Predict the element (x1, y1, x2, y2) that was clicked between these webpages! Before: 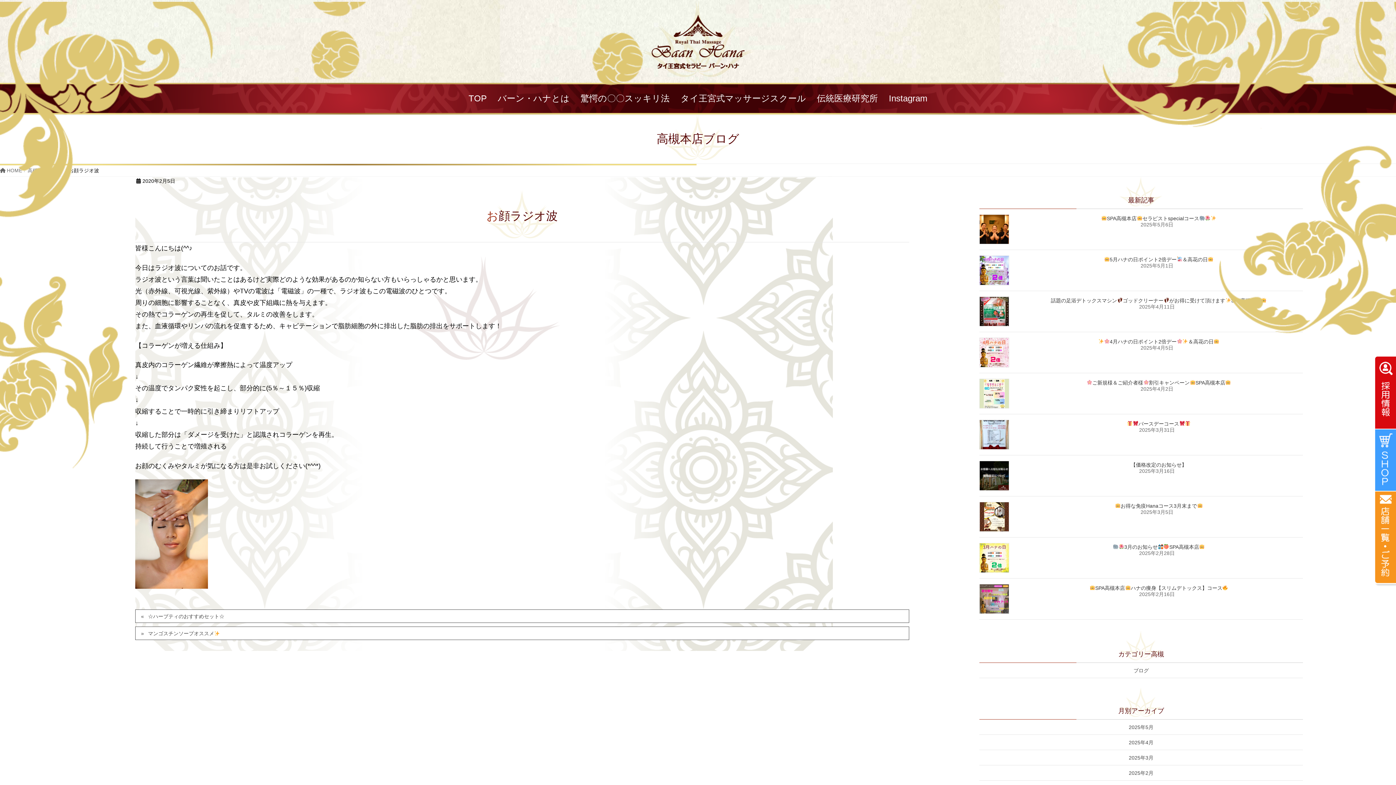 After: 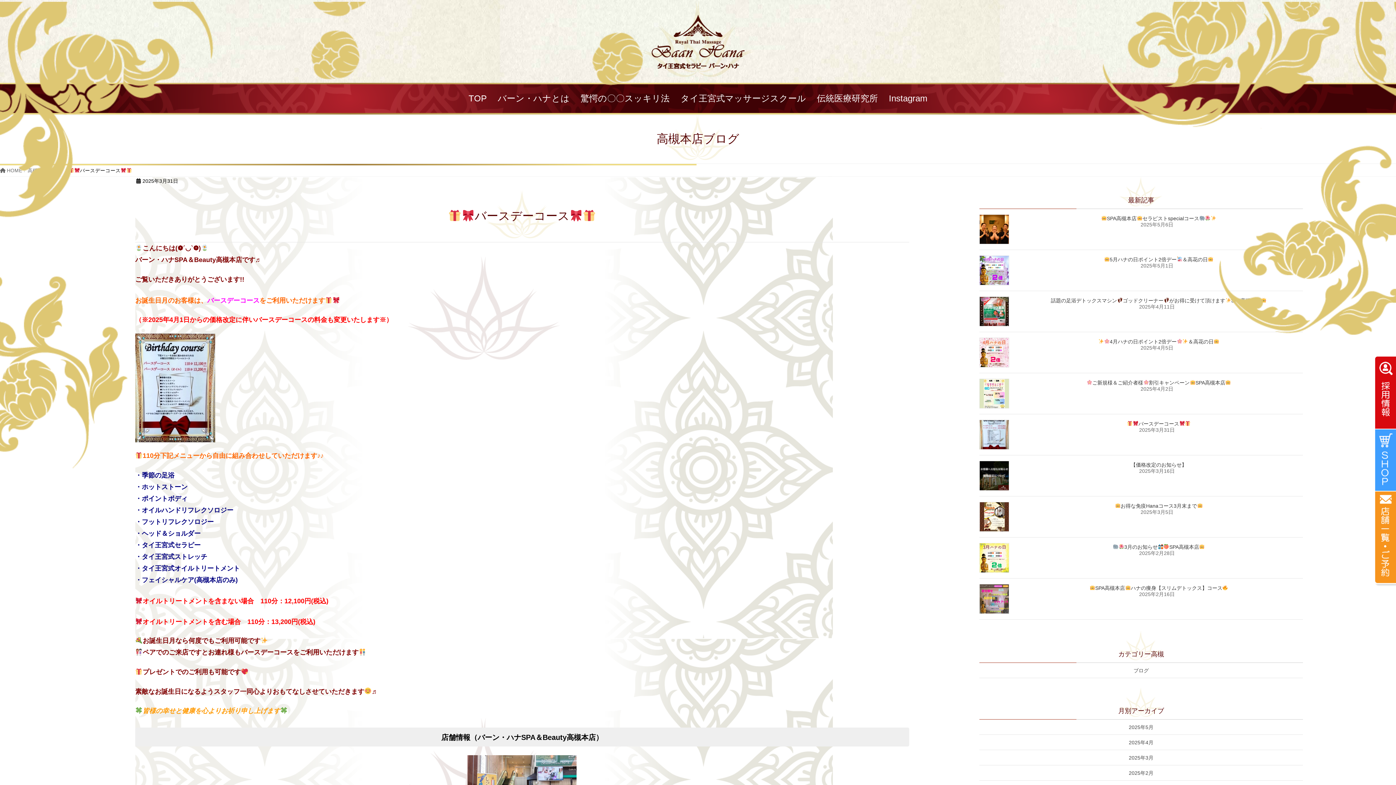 Action: bbox: (1127, 421, 1191, 426) label: バースデーコース